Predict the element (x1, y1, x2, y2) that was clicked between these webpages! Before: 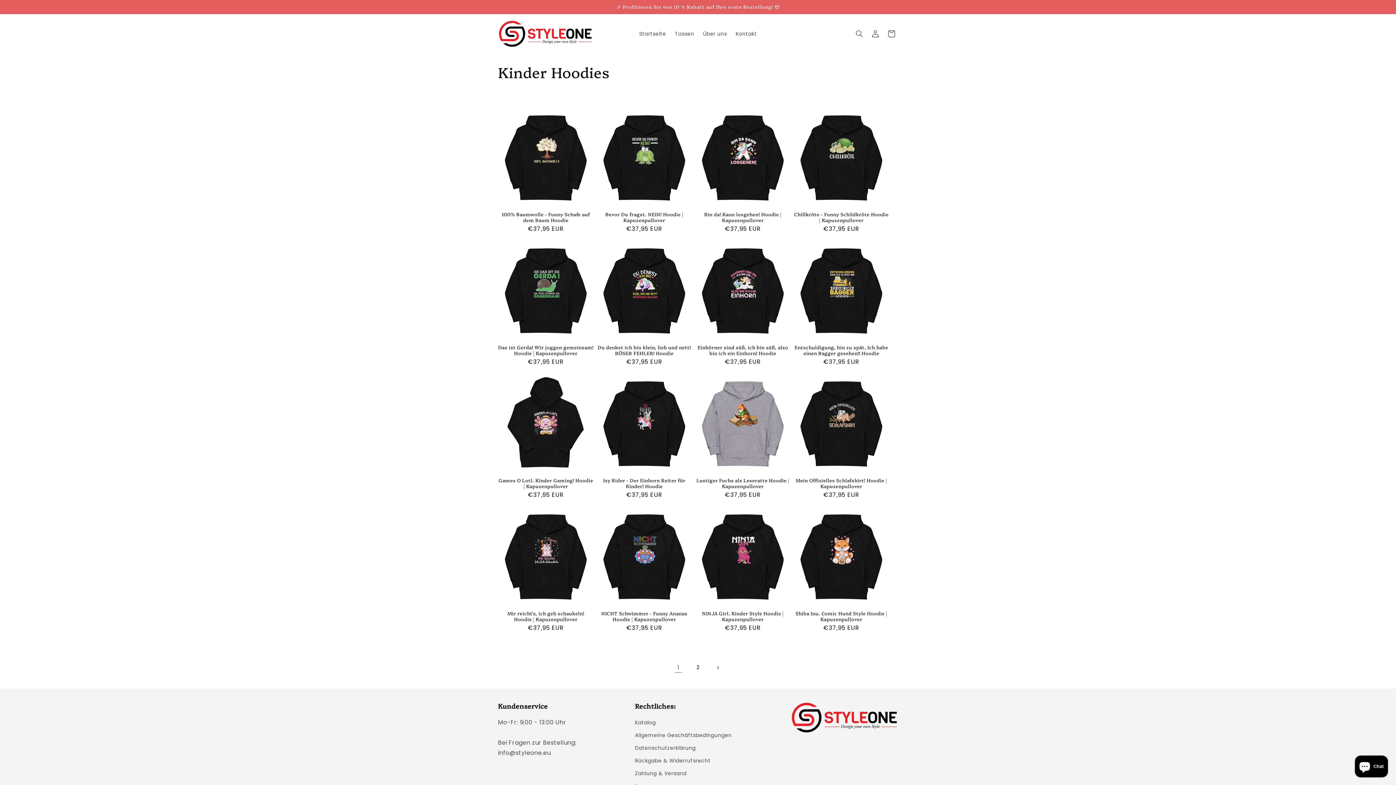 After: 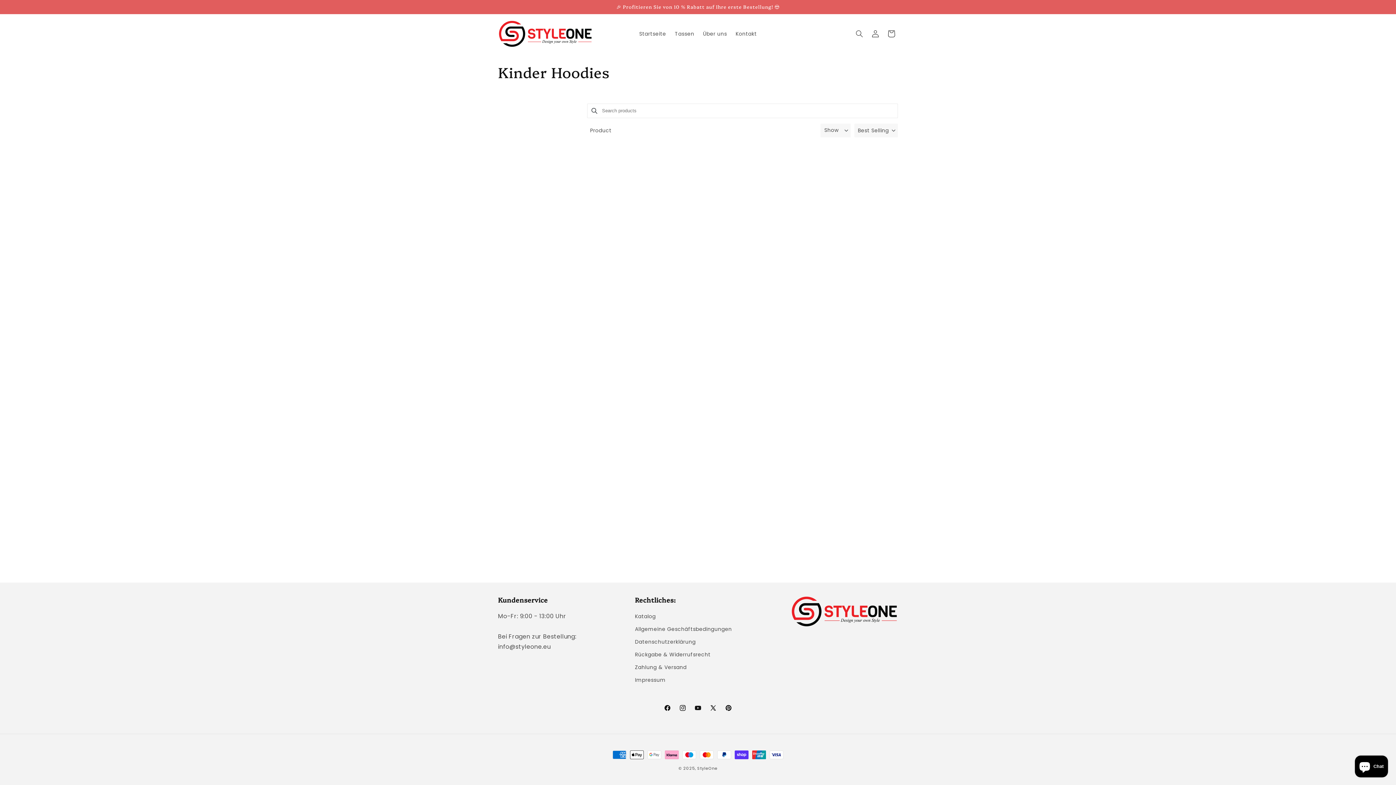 Action: label: Nächste Seite bbox: (709, 659, 725, 675)